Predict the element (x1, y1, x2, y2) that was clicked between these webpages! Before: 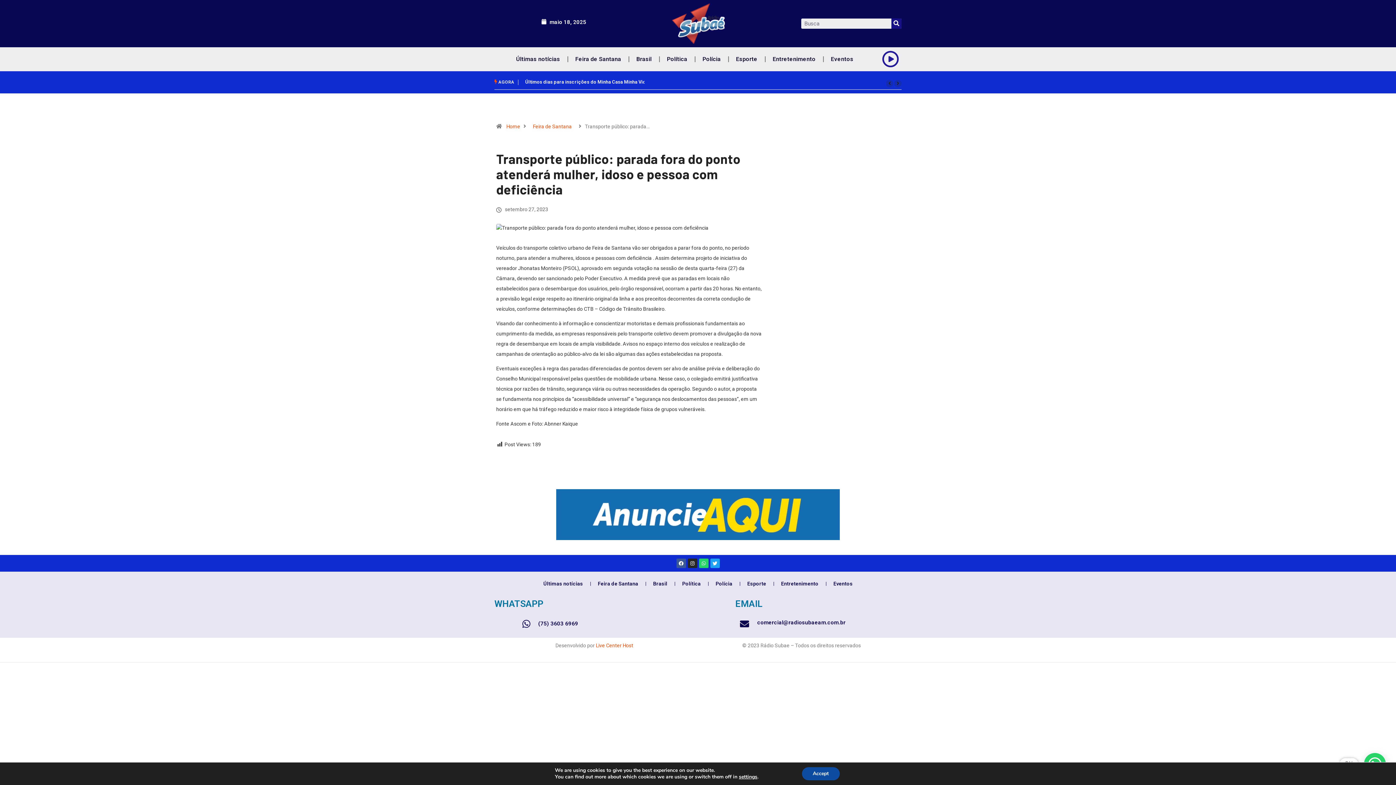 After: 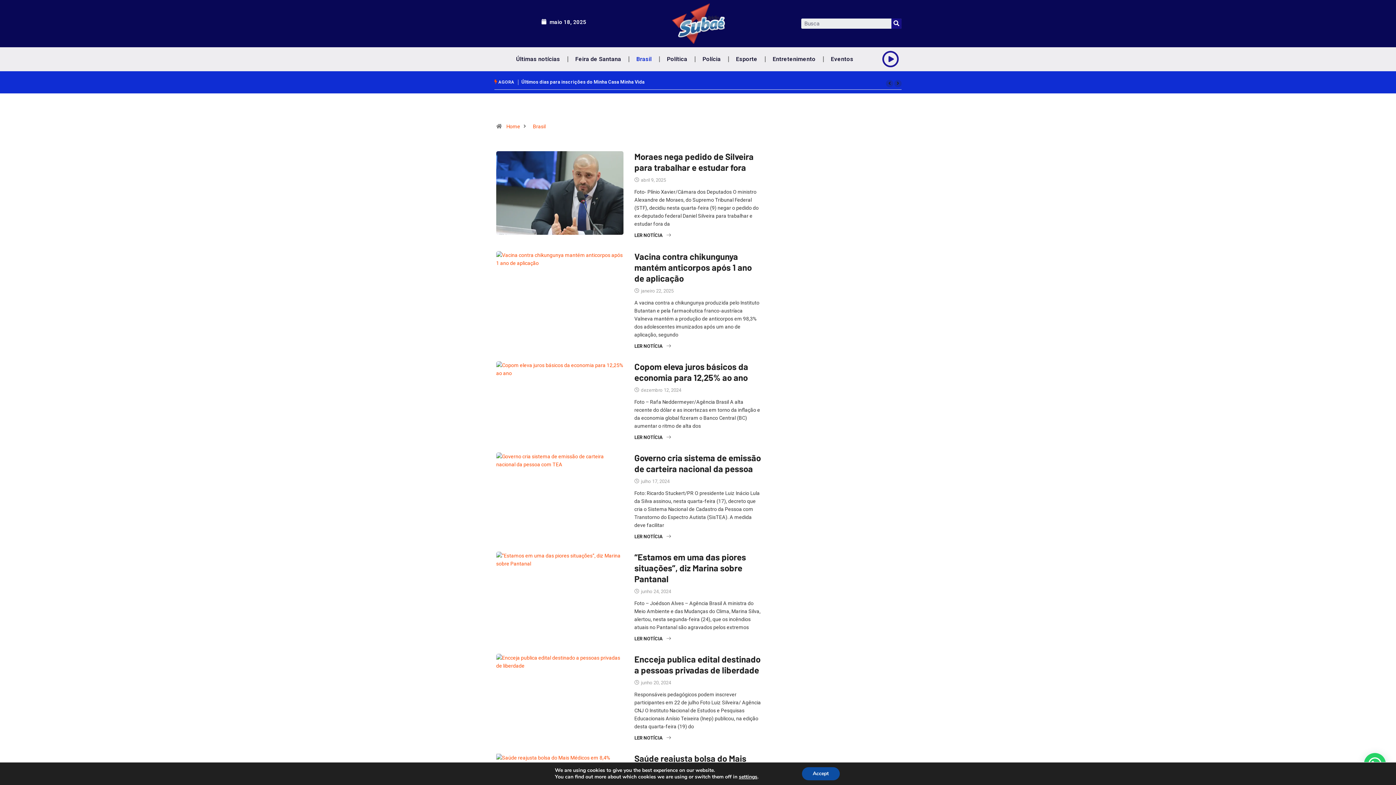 Action: bbox: (646, 575, 674, 592) label: Brasil